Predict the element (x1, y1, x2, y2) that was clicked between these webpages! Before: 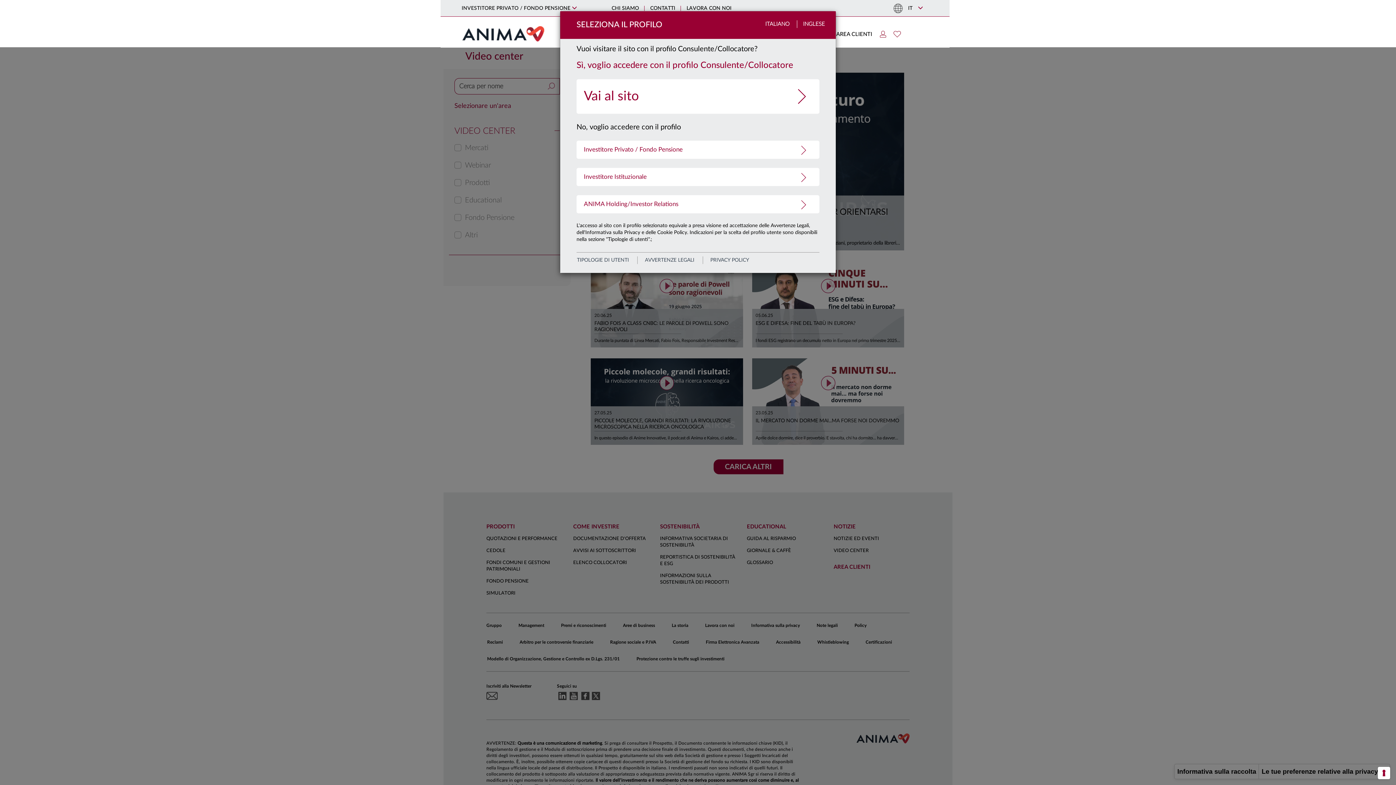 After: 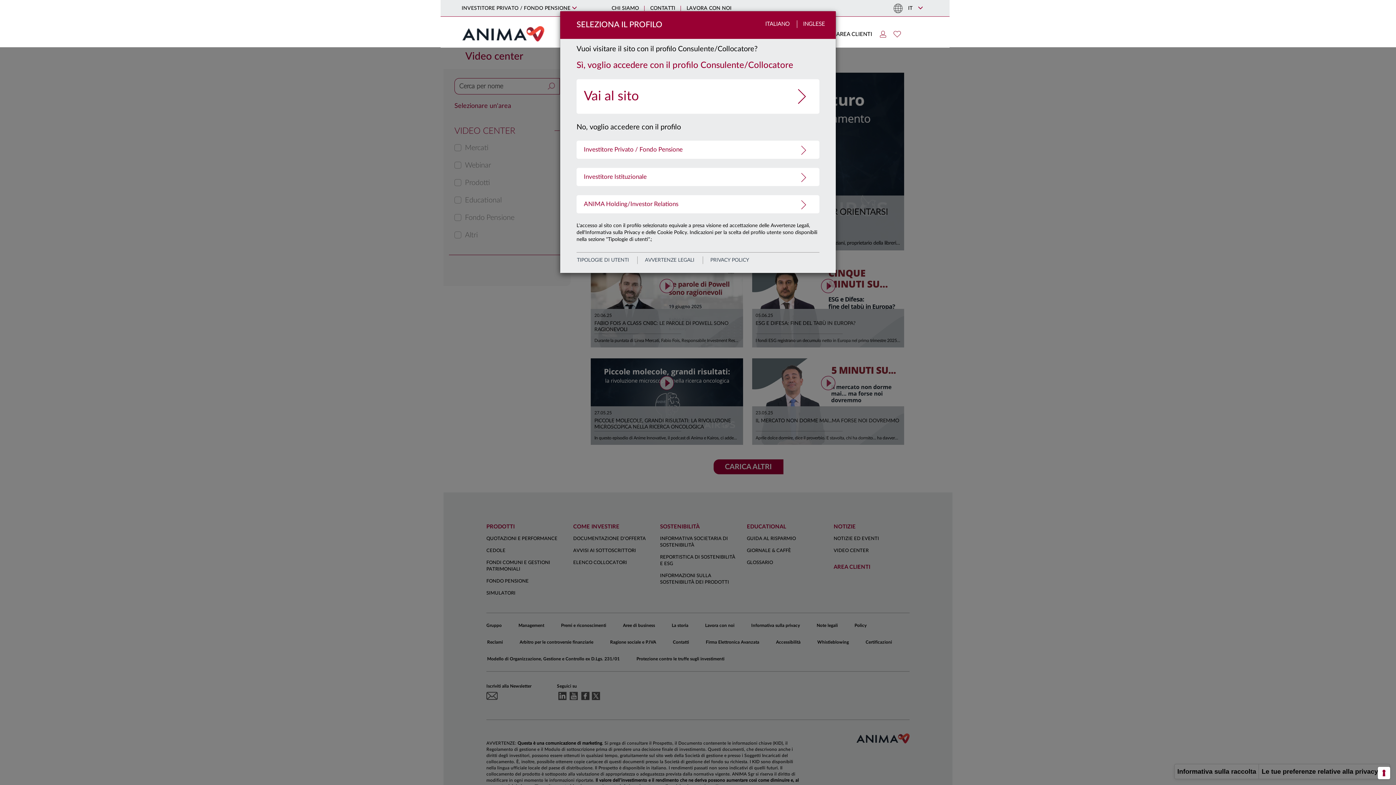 Action: label: INGLESE bbox: (803, 21, 825, 26)